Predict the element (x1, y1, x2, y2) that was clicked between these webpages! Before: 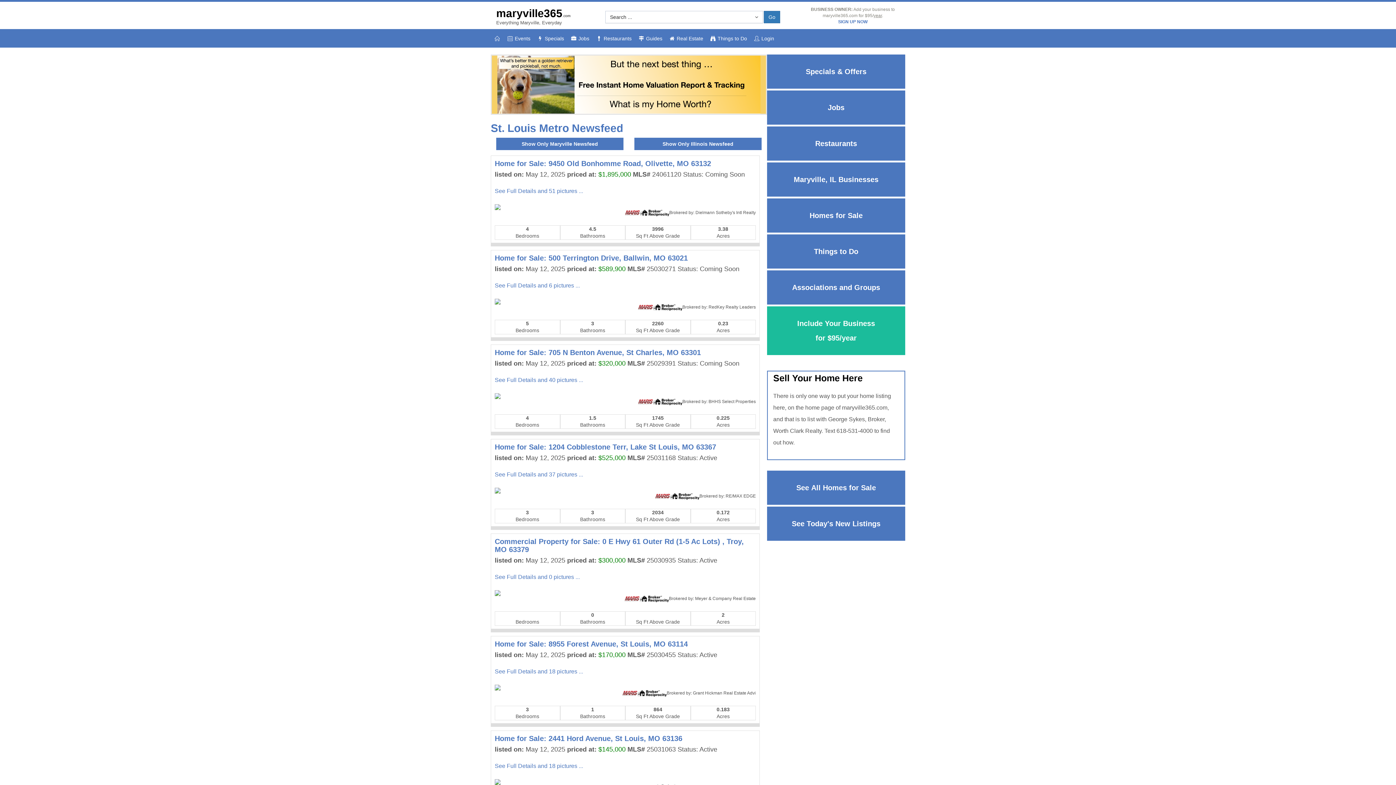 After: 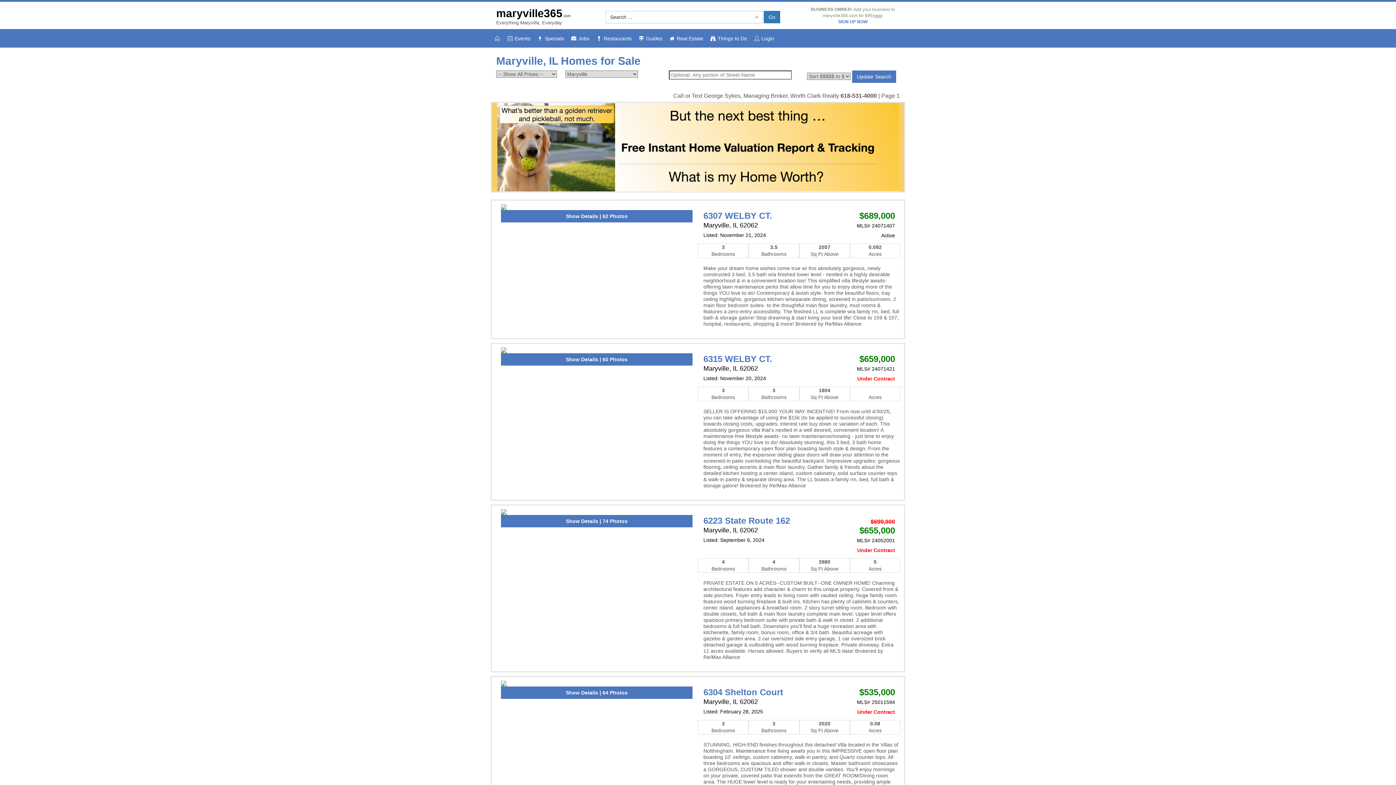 Action: bbox: (767, 470, 905, 505) label: See All Homes for Sale